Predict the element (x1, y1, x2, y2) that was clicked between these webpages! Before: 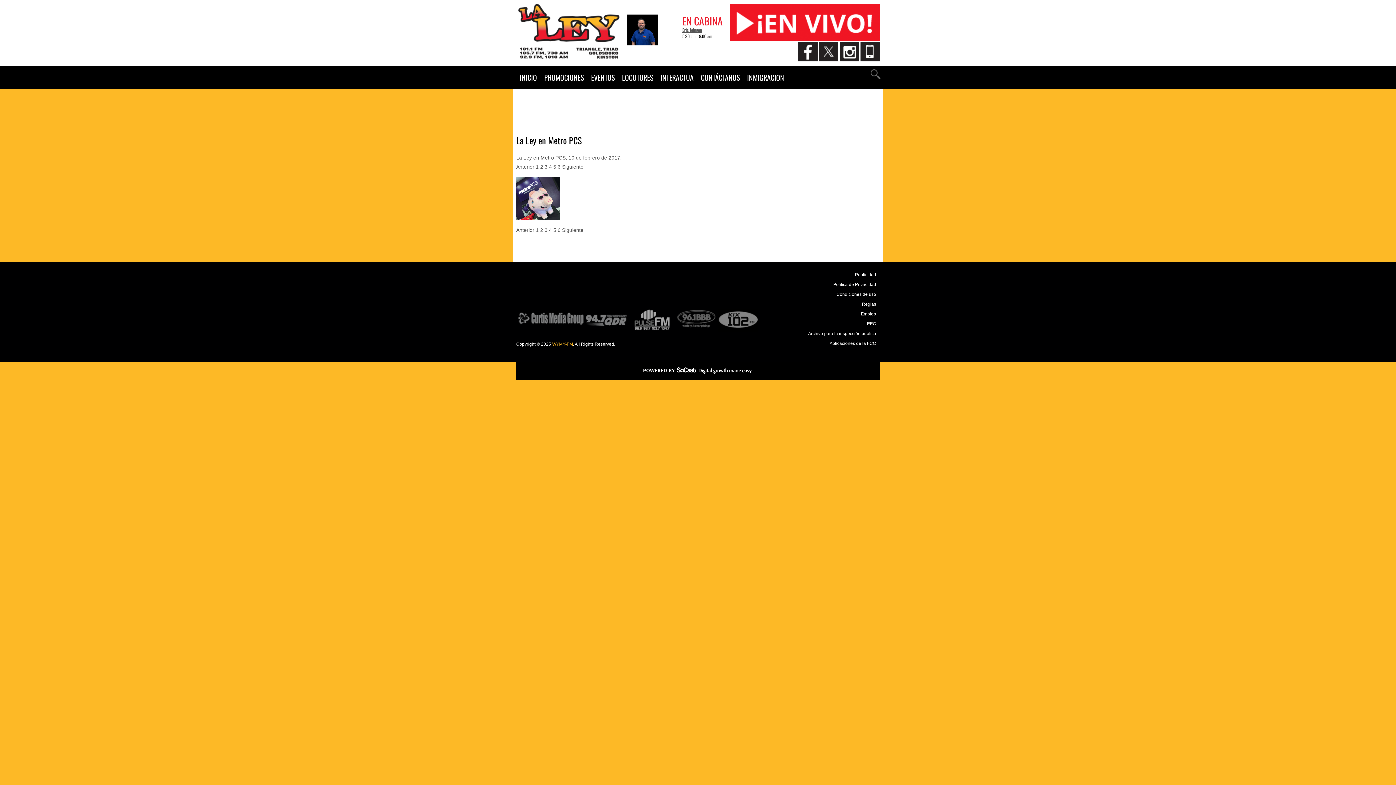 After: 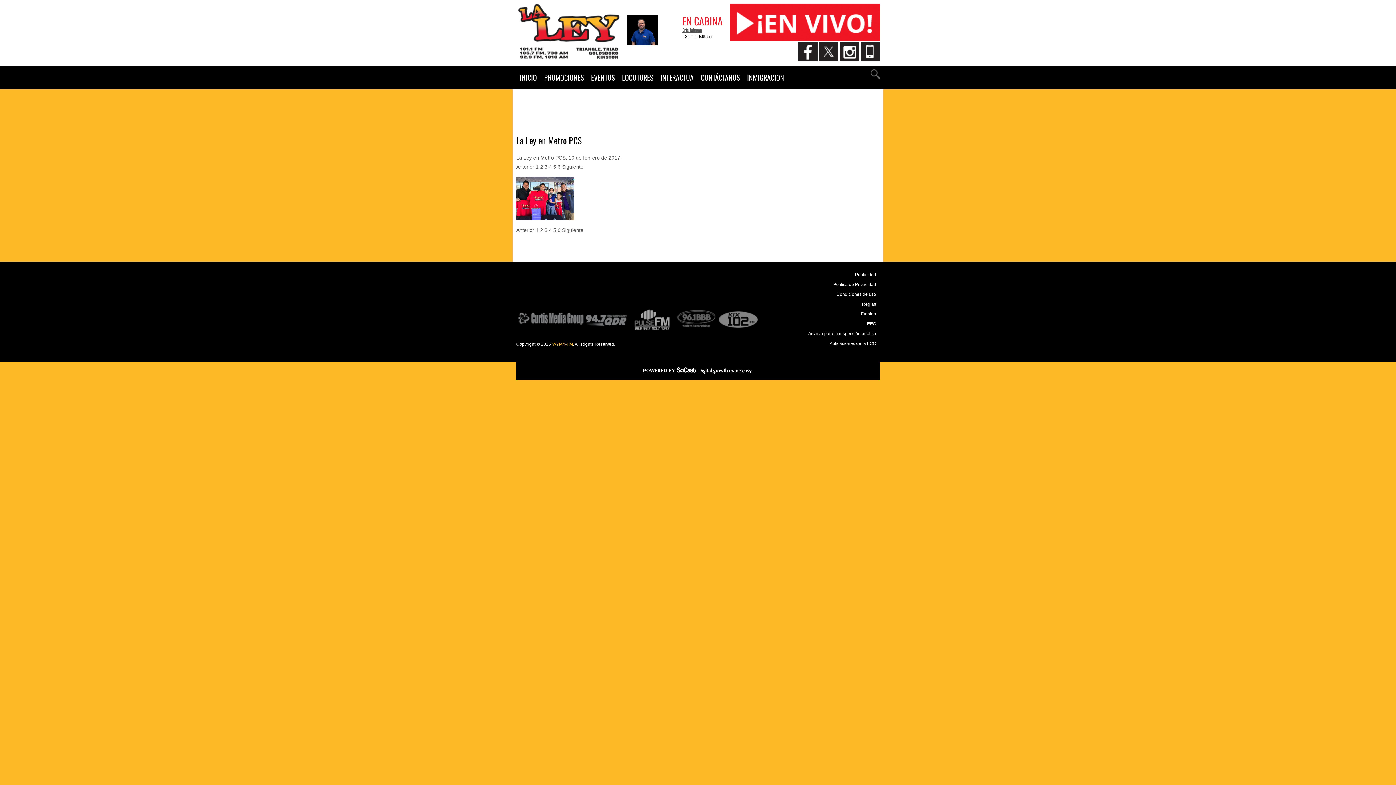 Action: label: Siguiente bbox: (562, 164, 583, 169)